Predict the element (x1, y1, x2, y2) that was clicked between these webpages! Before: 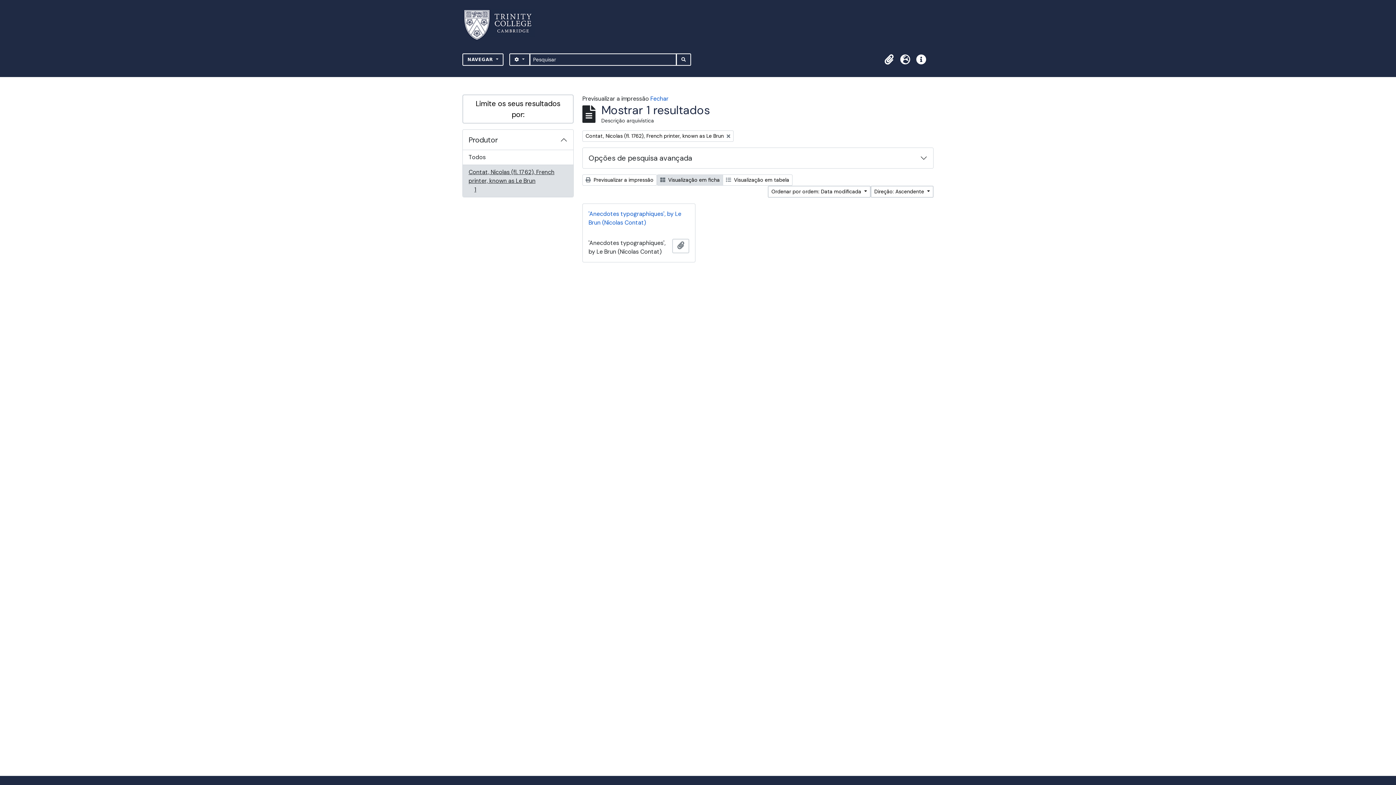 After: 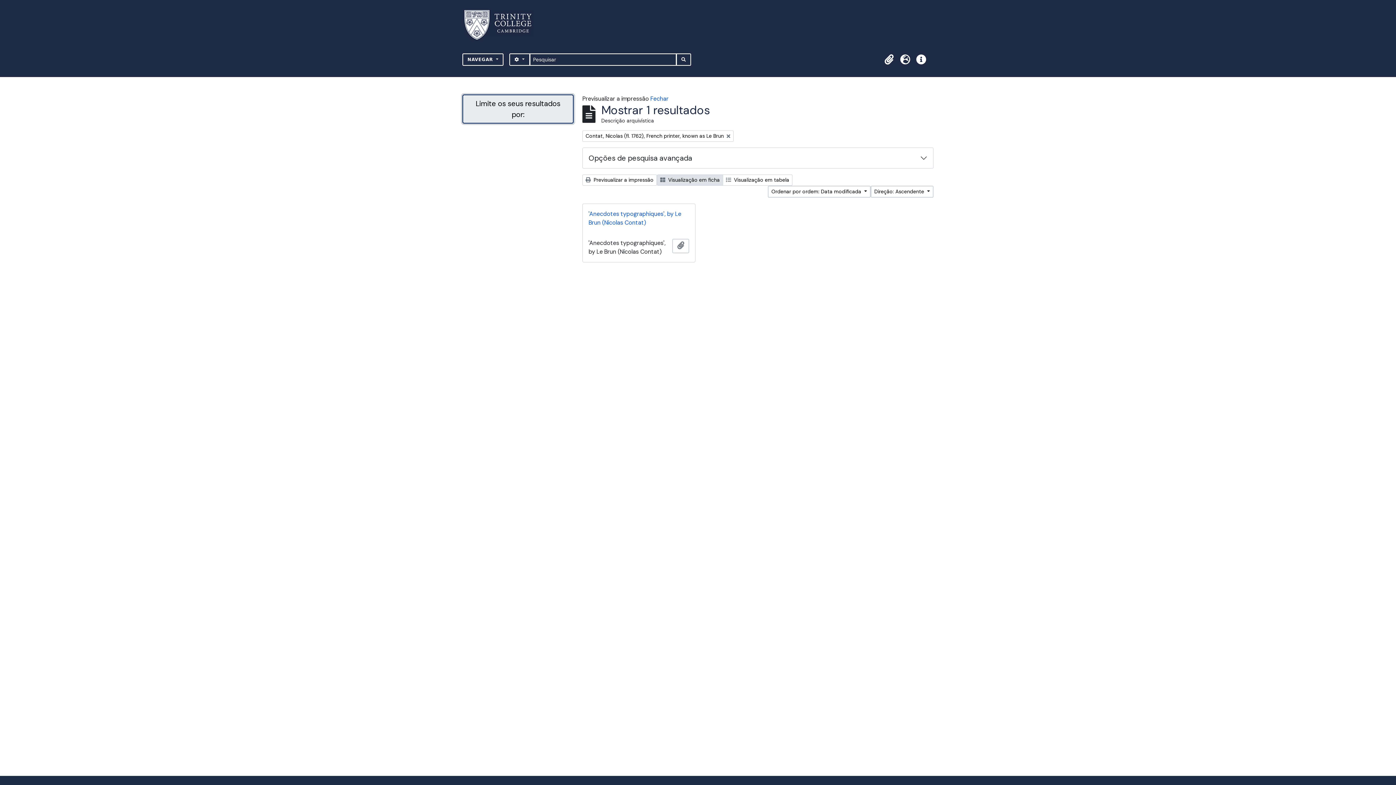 Action: label: Limite os seus resultados por: bbox: (462, 94, 573, 123)